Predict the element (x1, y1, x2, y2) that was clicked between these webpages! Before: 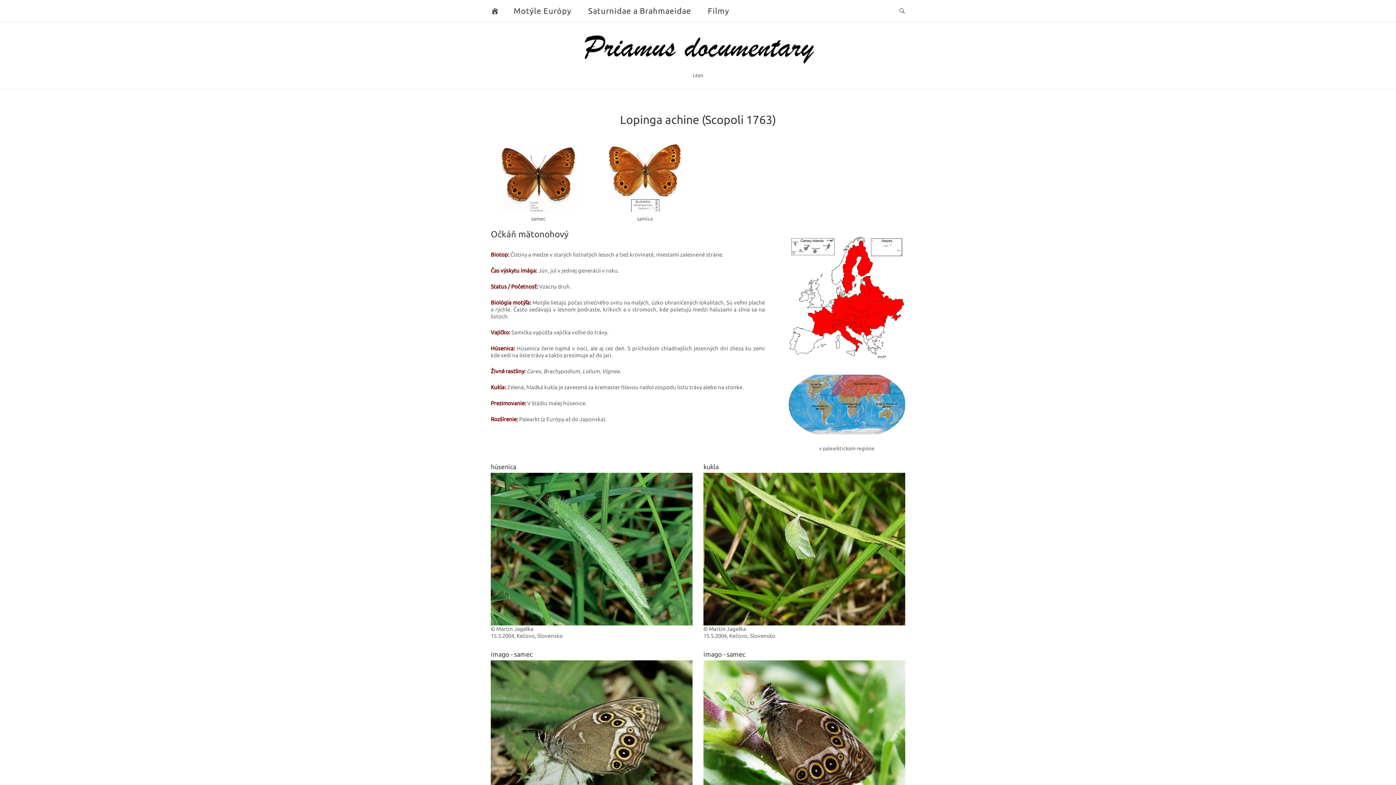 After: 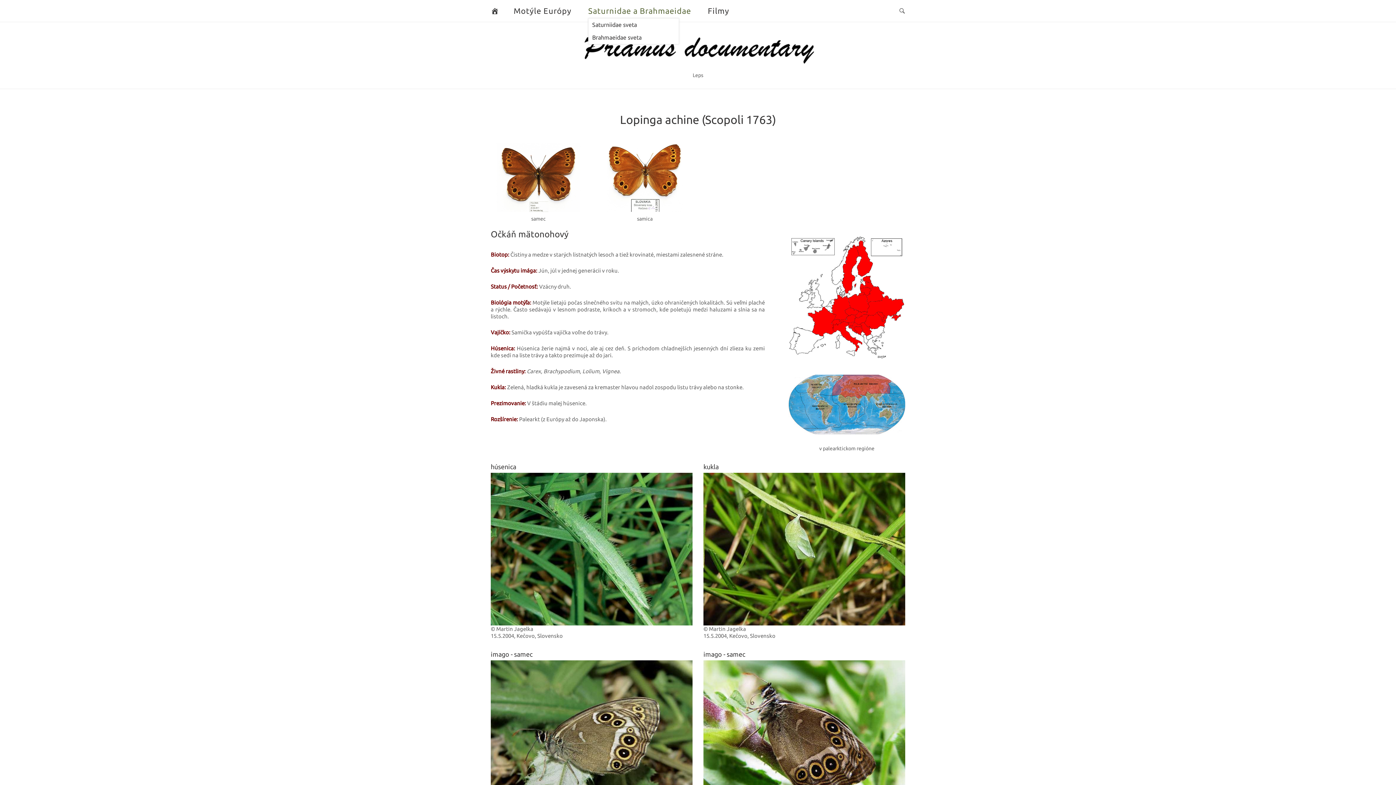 Action: bbox: (588, 3, 693, 18) label: Saturnidae a Brahmaeidae